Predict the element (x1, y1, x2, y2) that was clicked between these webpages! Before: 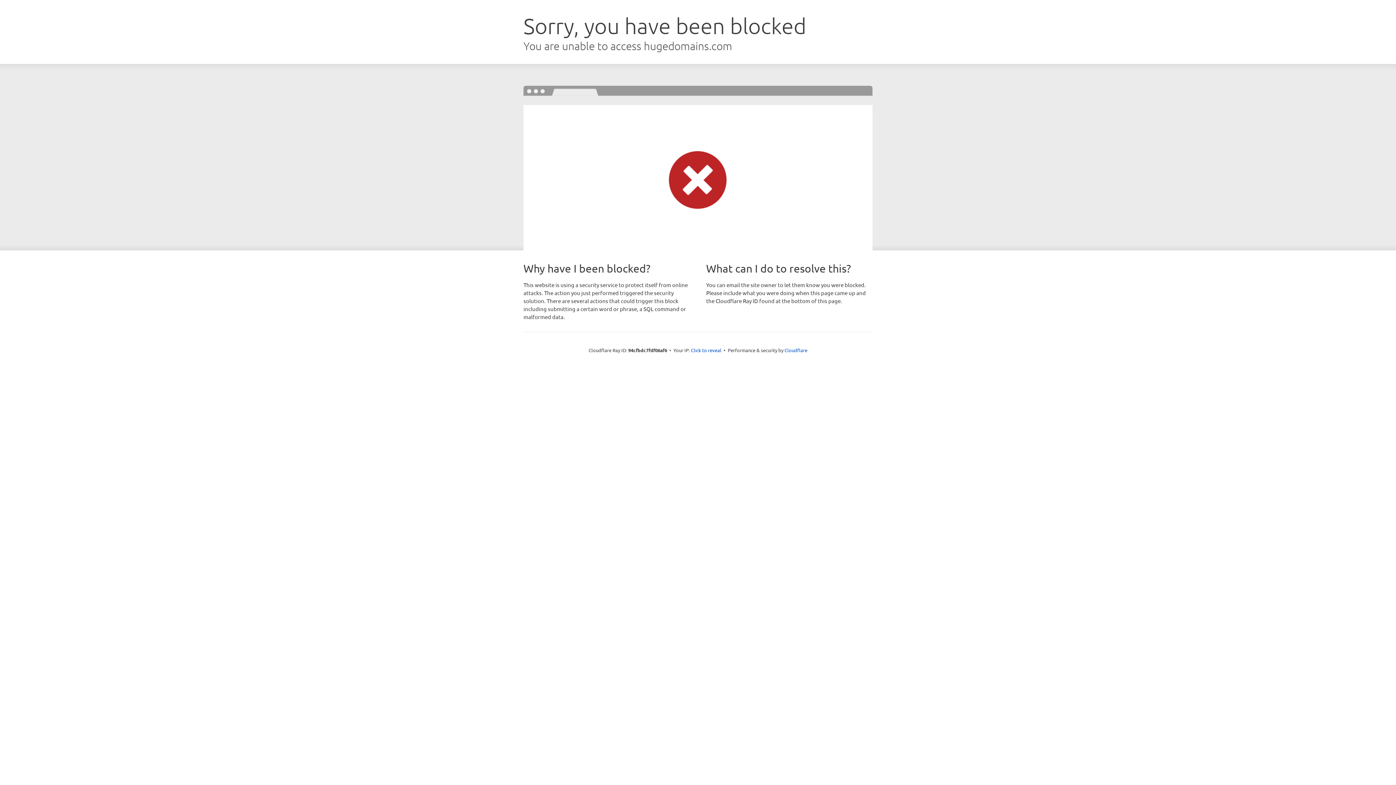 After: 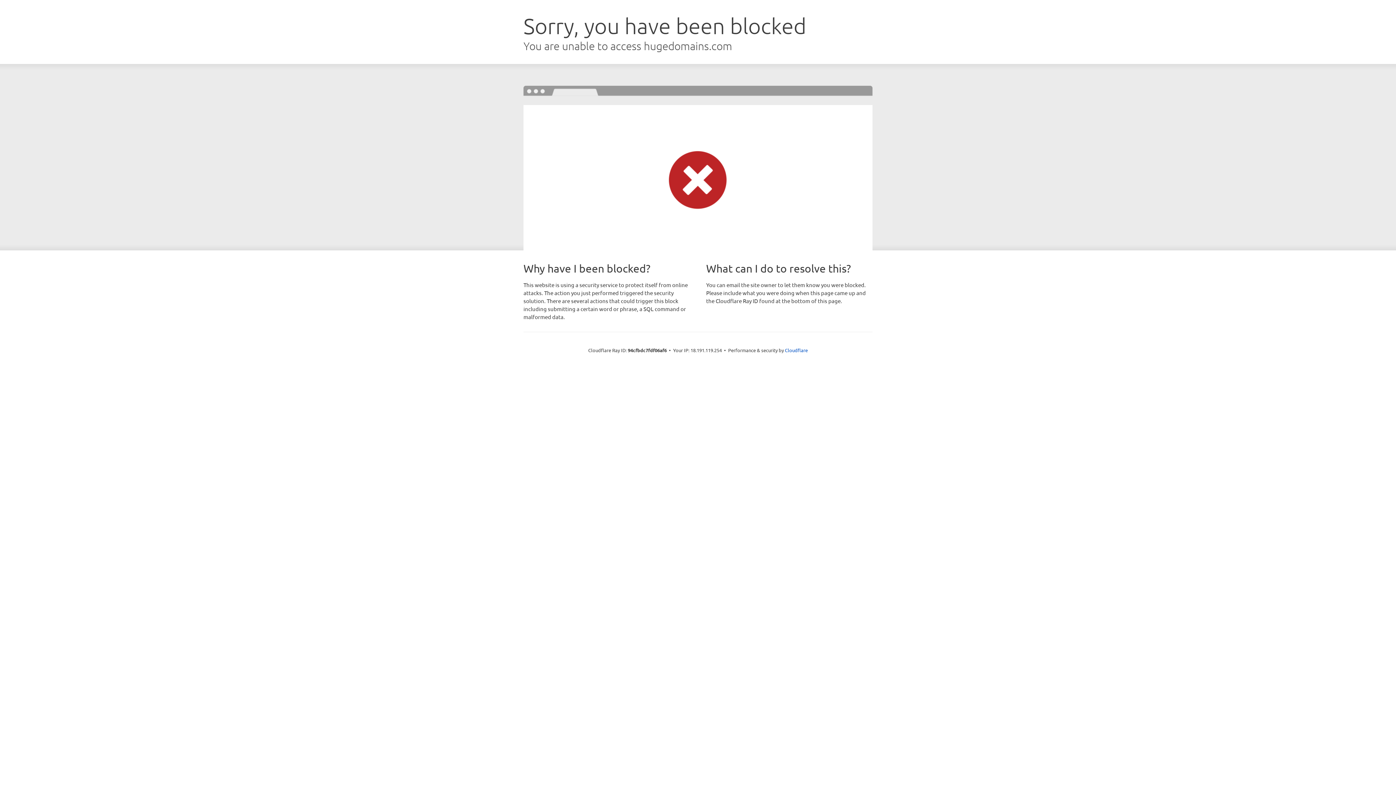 Action: bbox: (691, 346, 721, 353) label: Click to reveal